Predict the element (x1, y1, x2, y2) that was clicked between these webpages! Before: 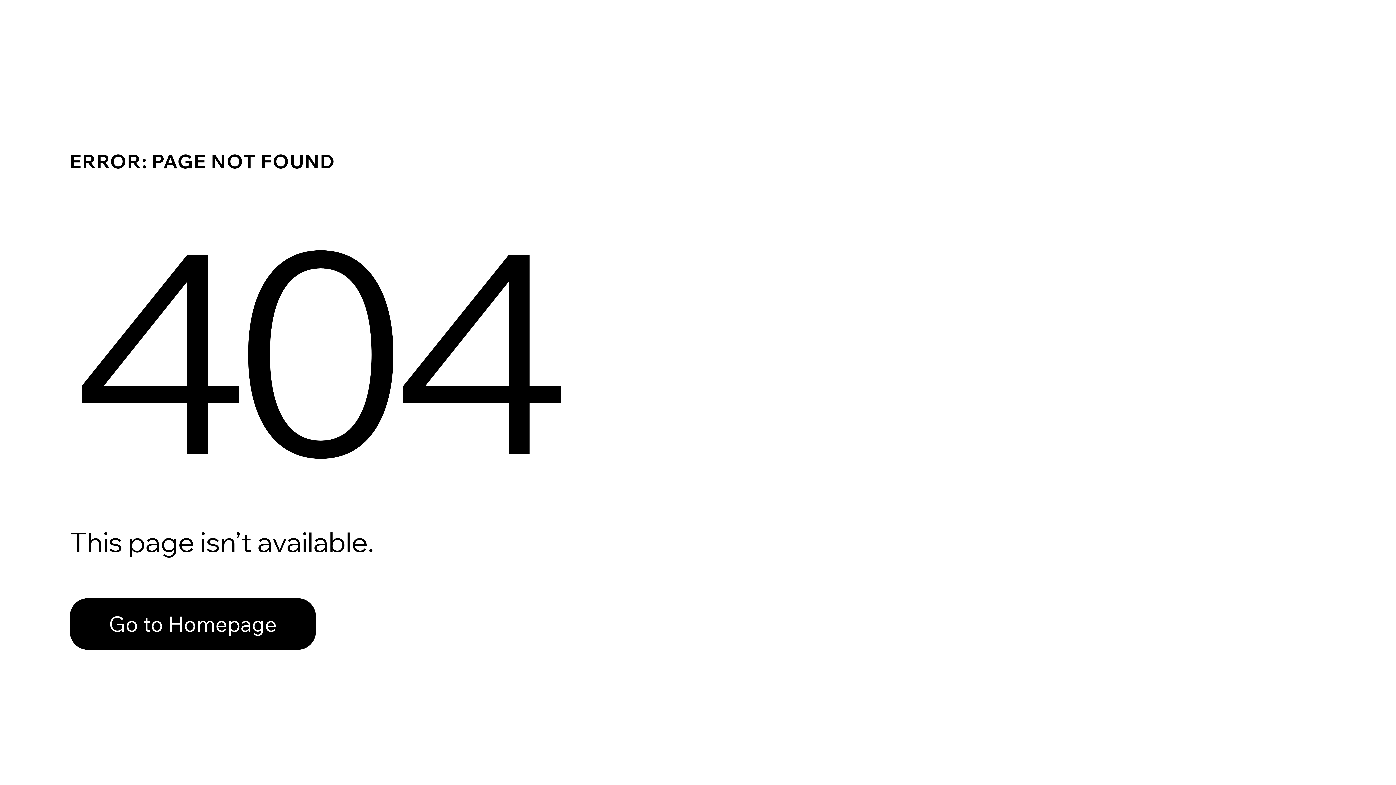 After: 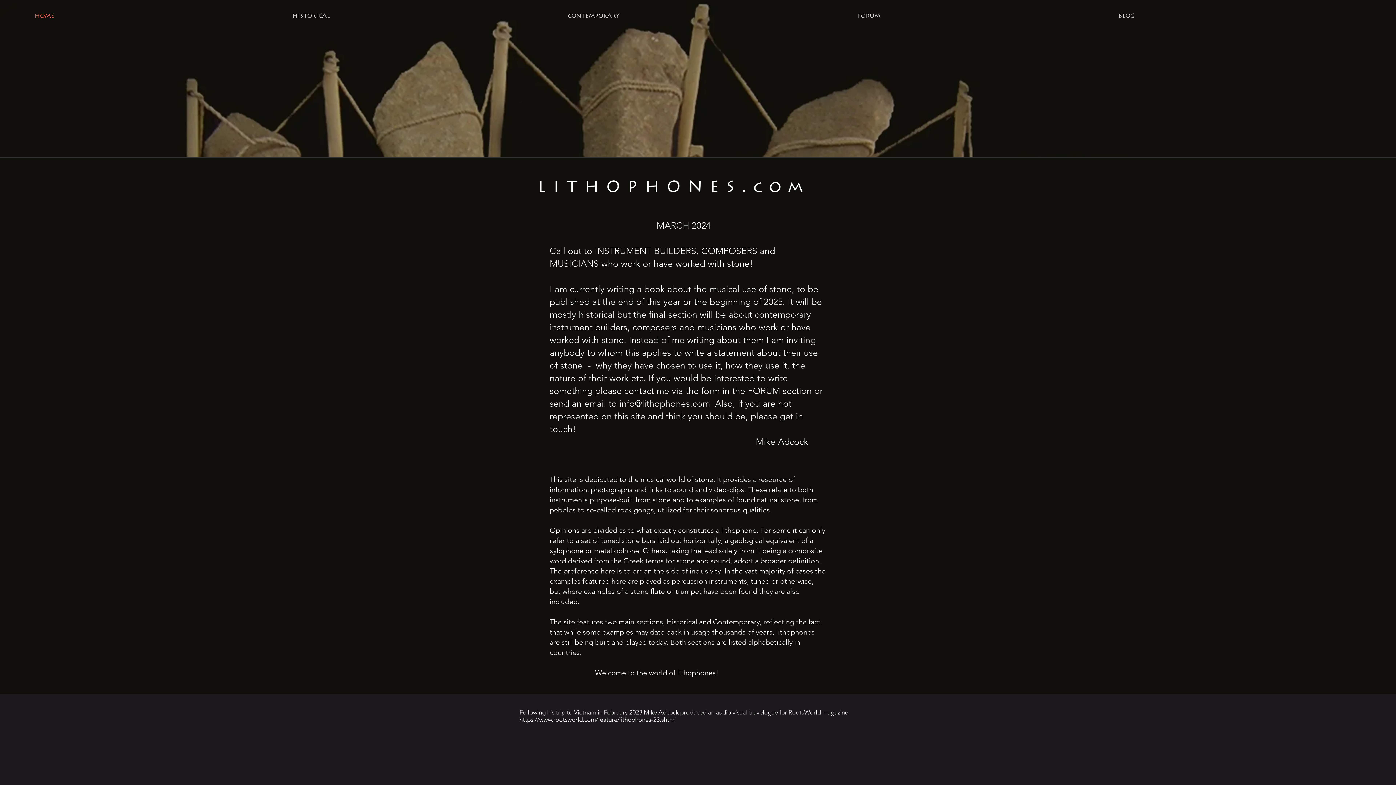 Action: label: Go to Homepage bbox: (69, 598, 316, 650)